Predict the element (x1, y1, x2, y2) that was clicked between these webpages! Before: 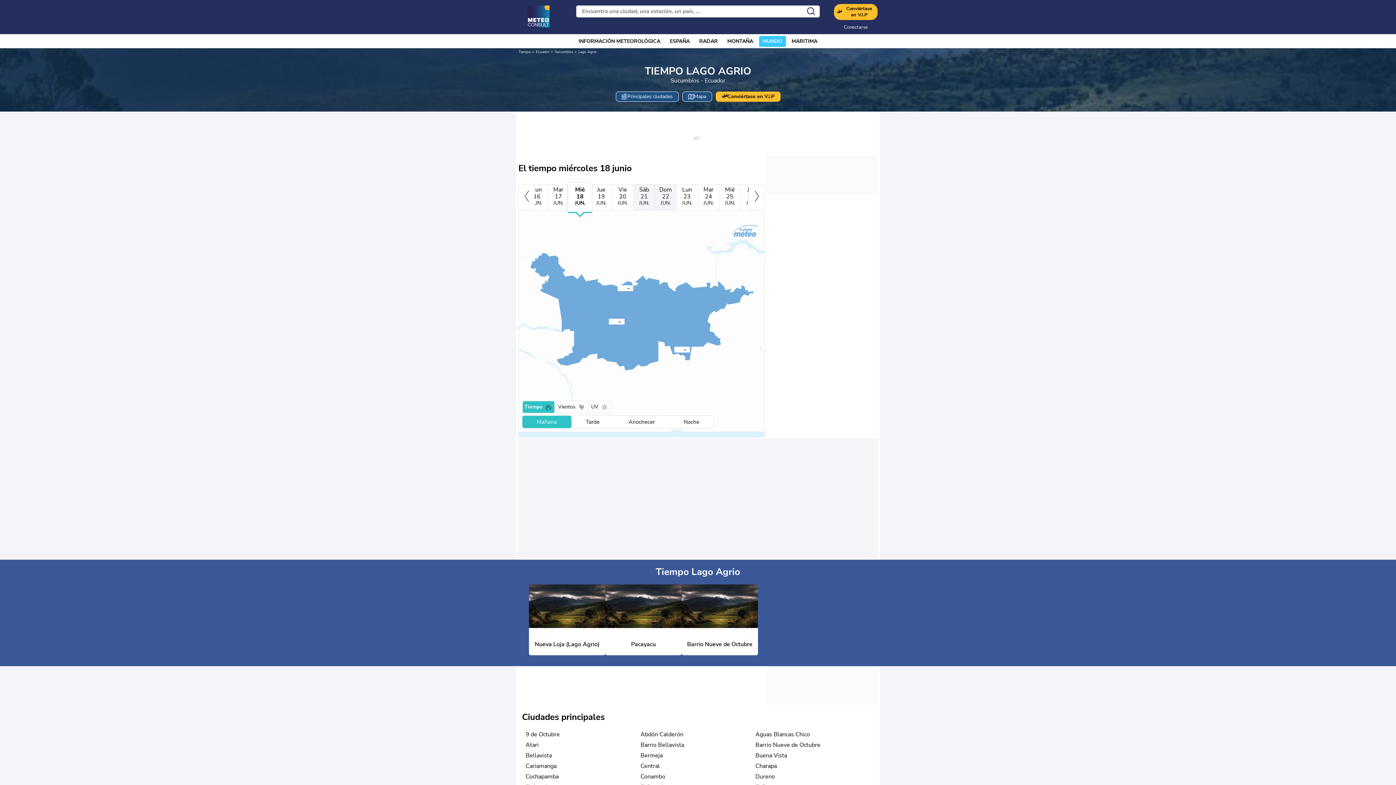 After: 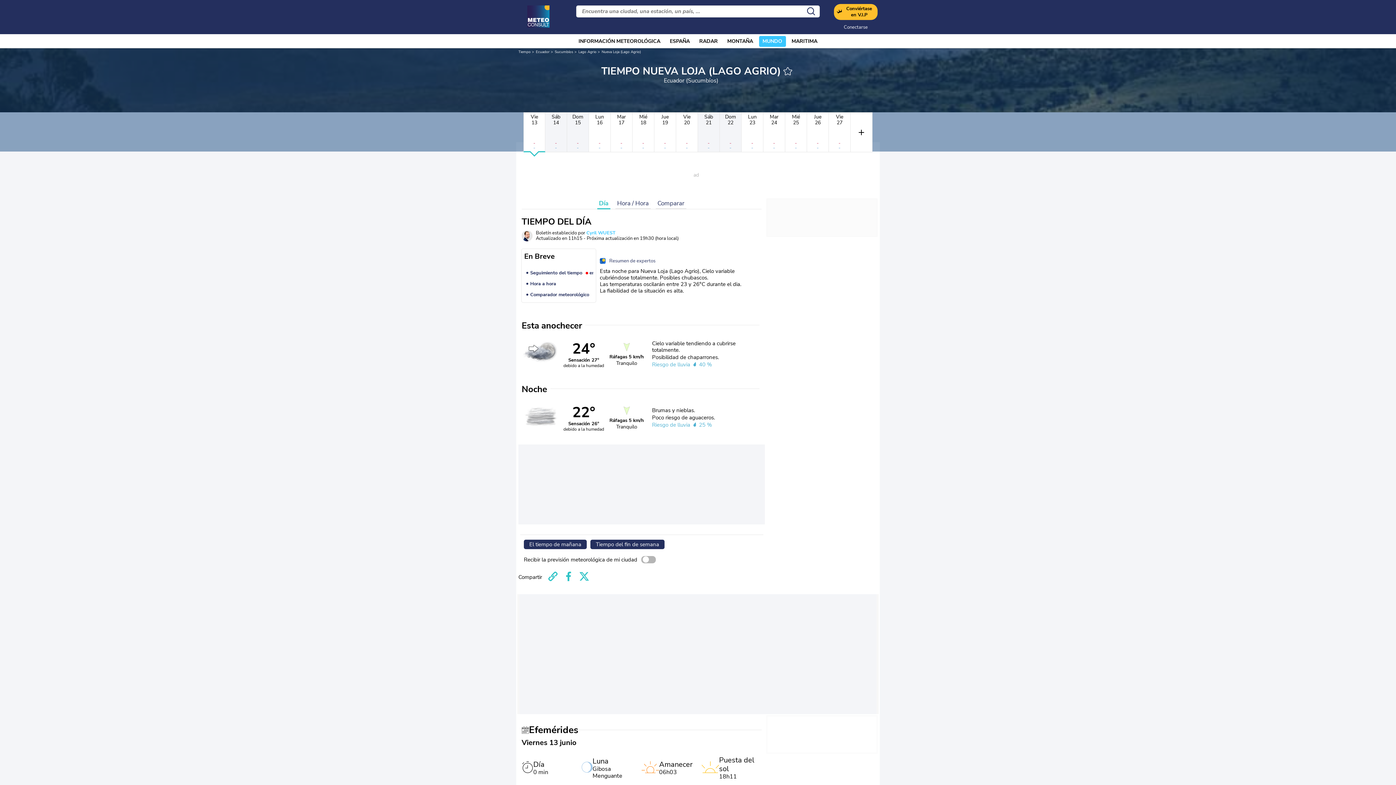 Action: label: Nueva Loja (Lago Agrio) bbox: (529, 584, 605, 655)